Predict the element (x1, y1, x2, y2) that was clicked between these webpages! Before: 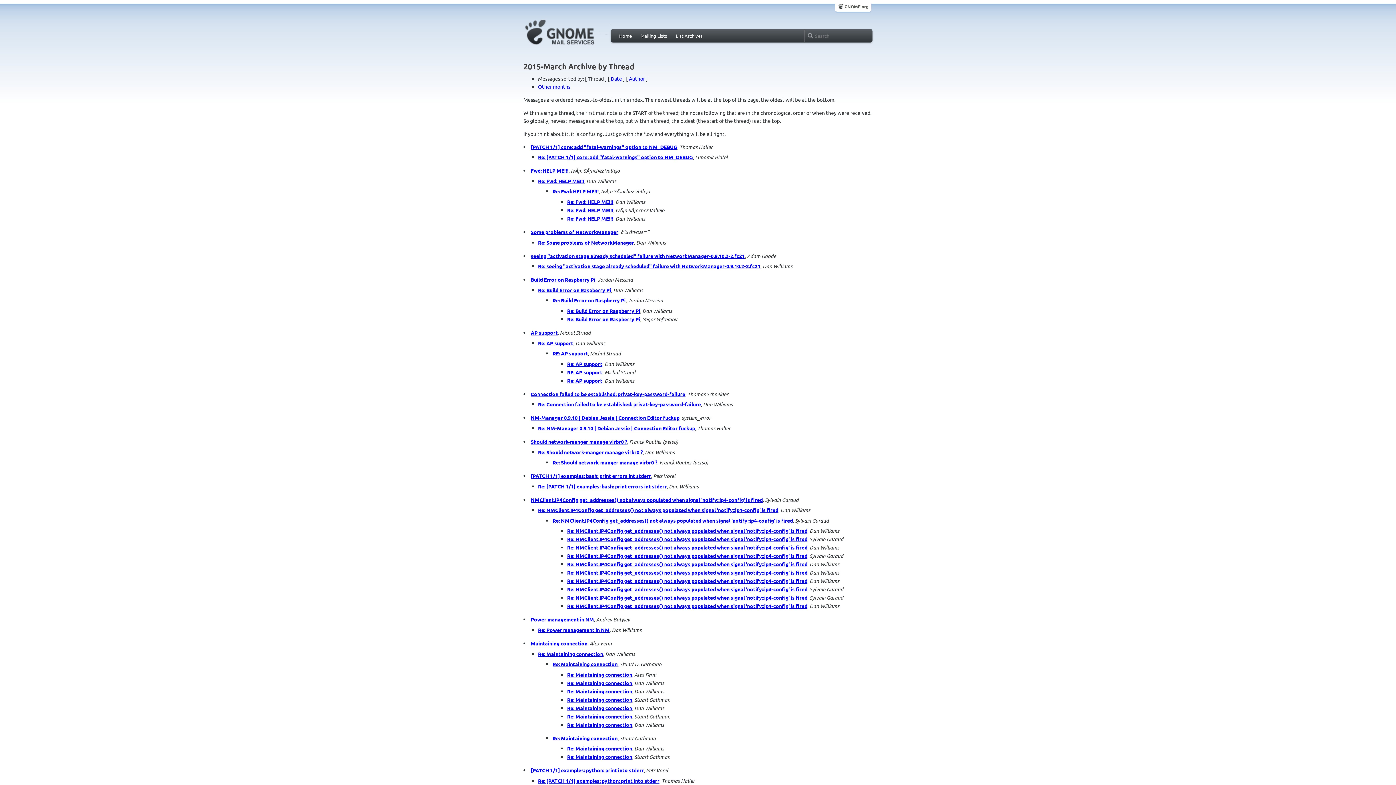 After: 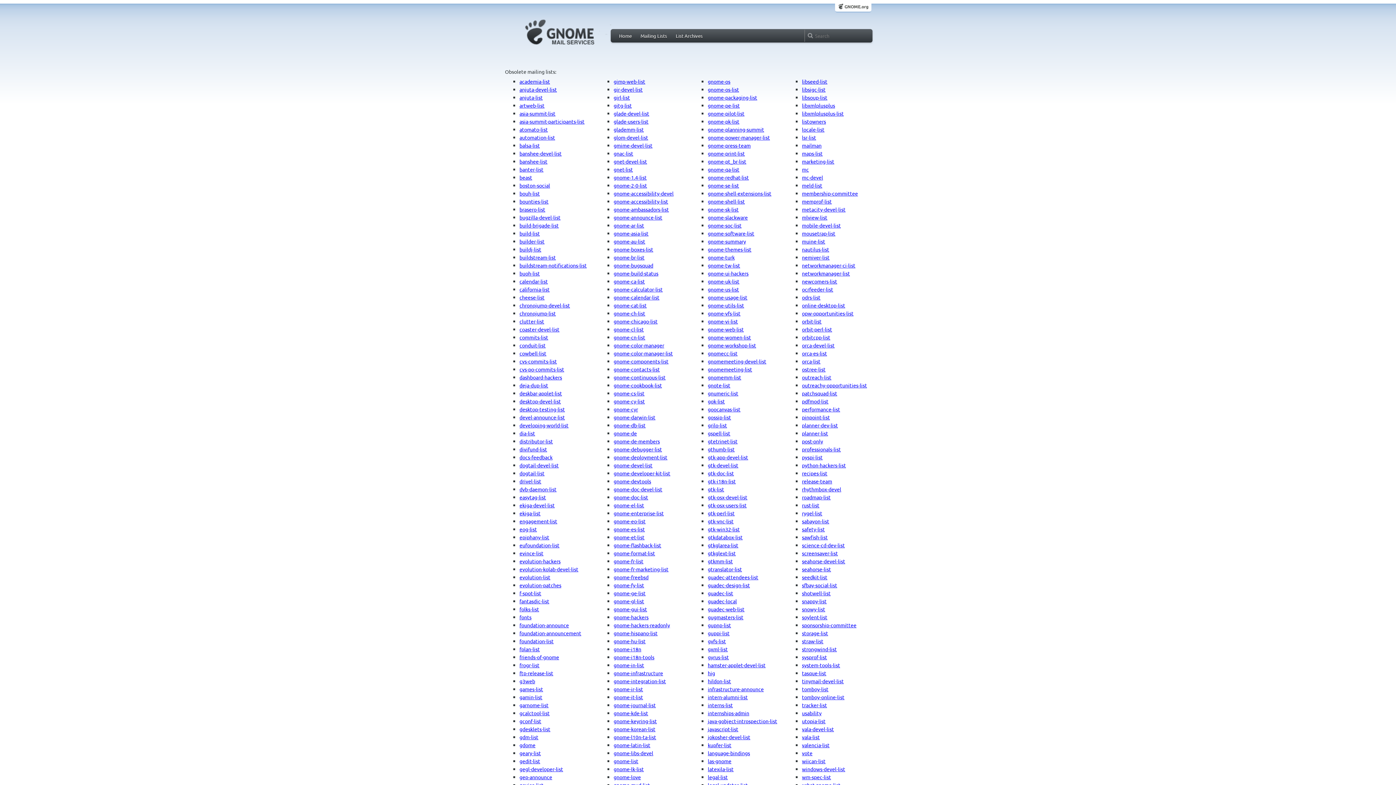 Action: bbox: (673, 31, 705, 40) label: List Archives